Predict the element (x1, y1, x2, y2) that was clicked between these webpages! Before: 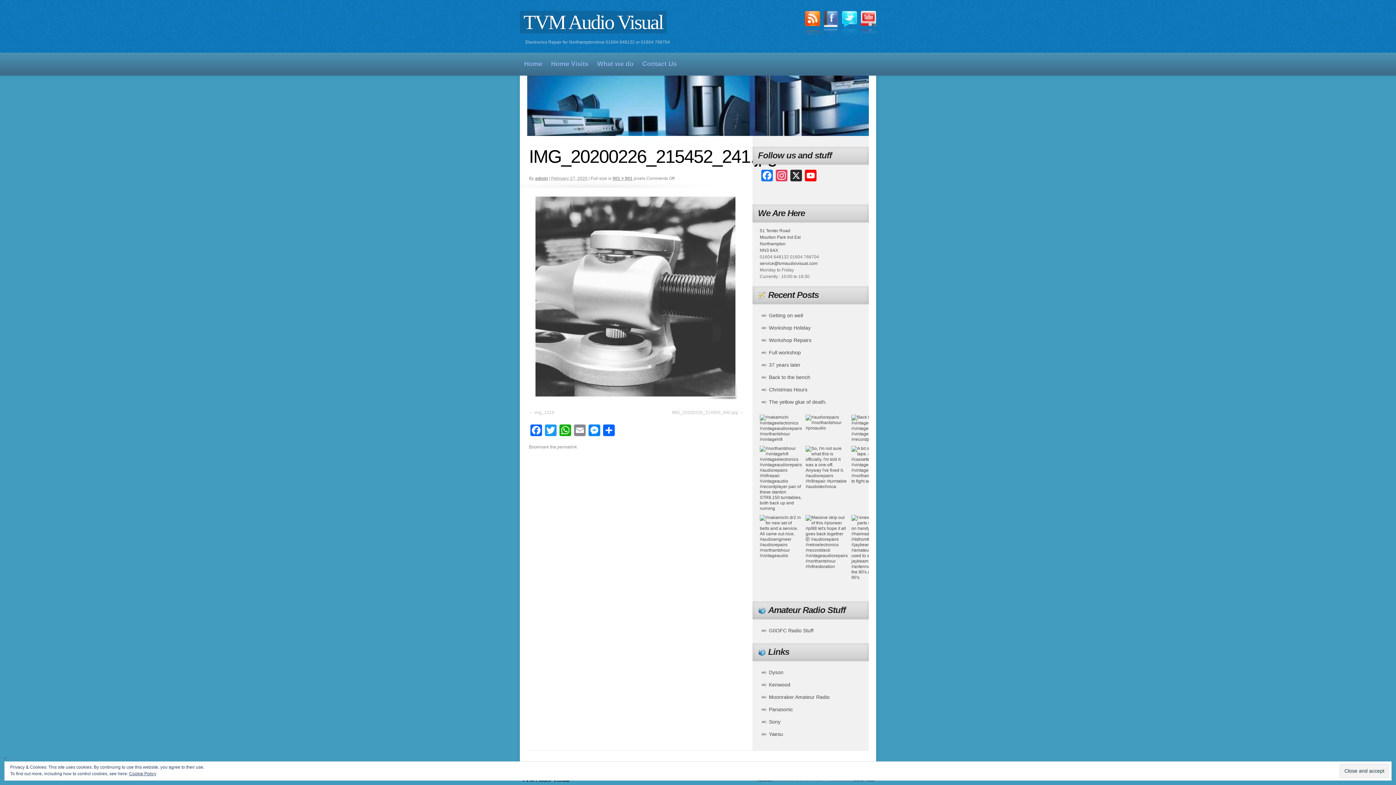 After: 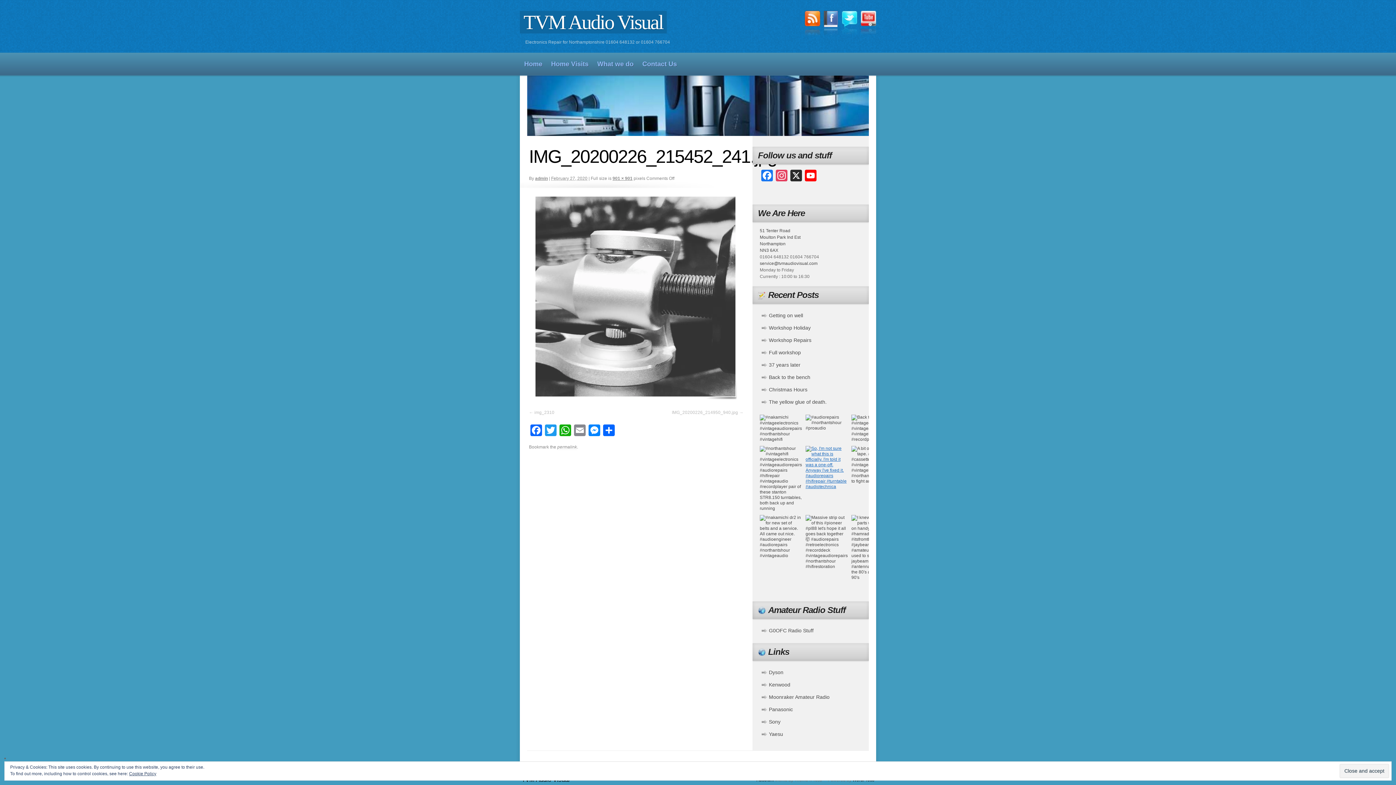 Action: bbox: (805, 446, 848, 511)